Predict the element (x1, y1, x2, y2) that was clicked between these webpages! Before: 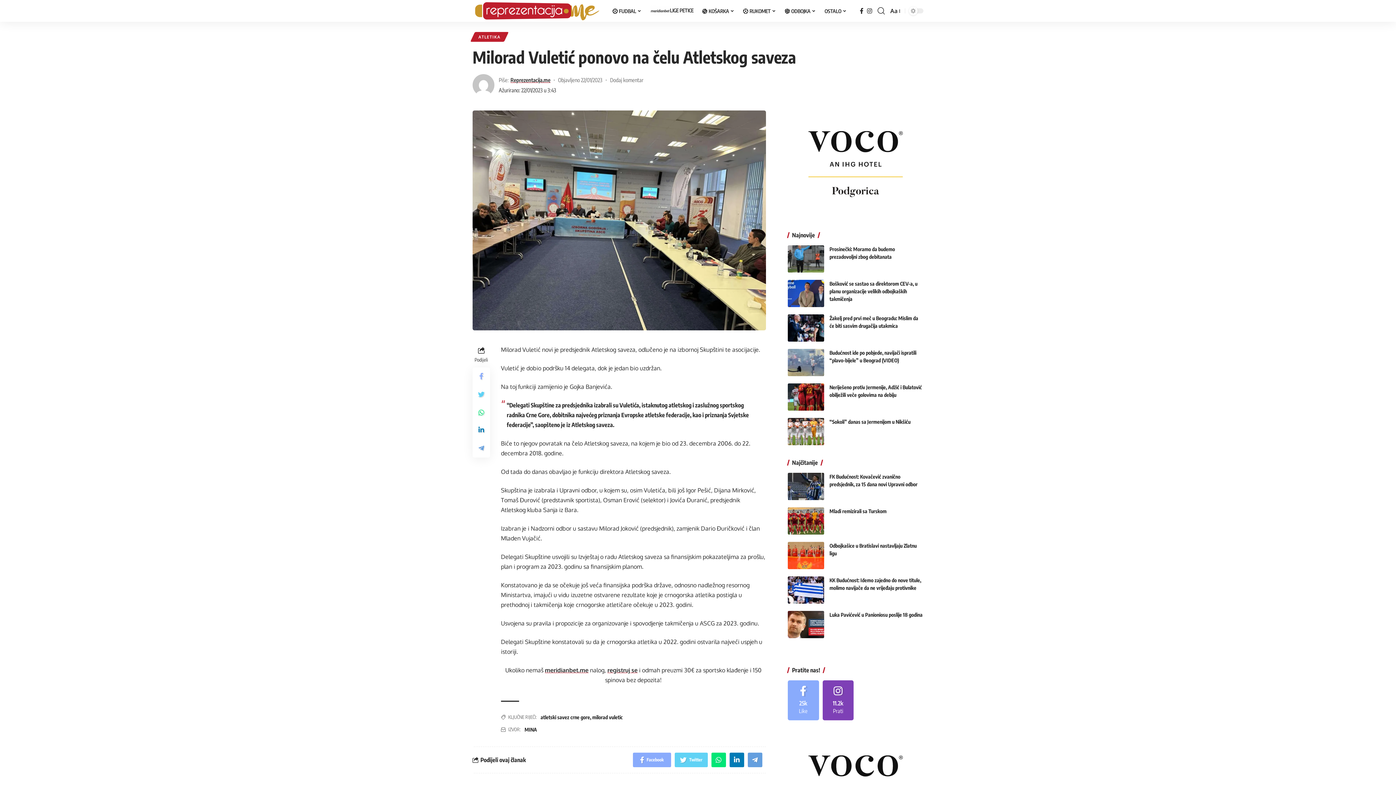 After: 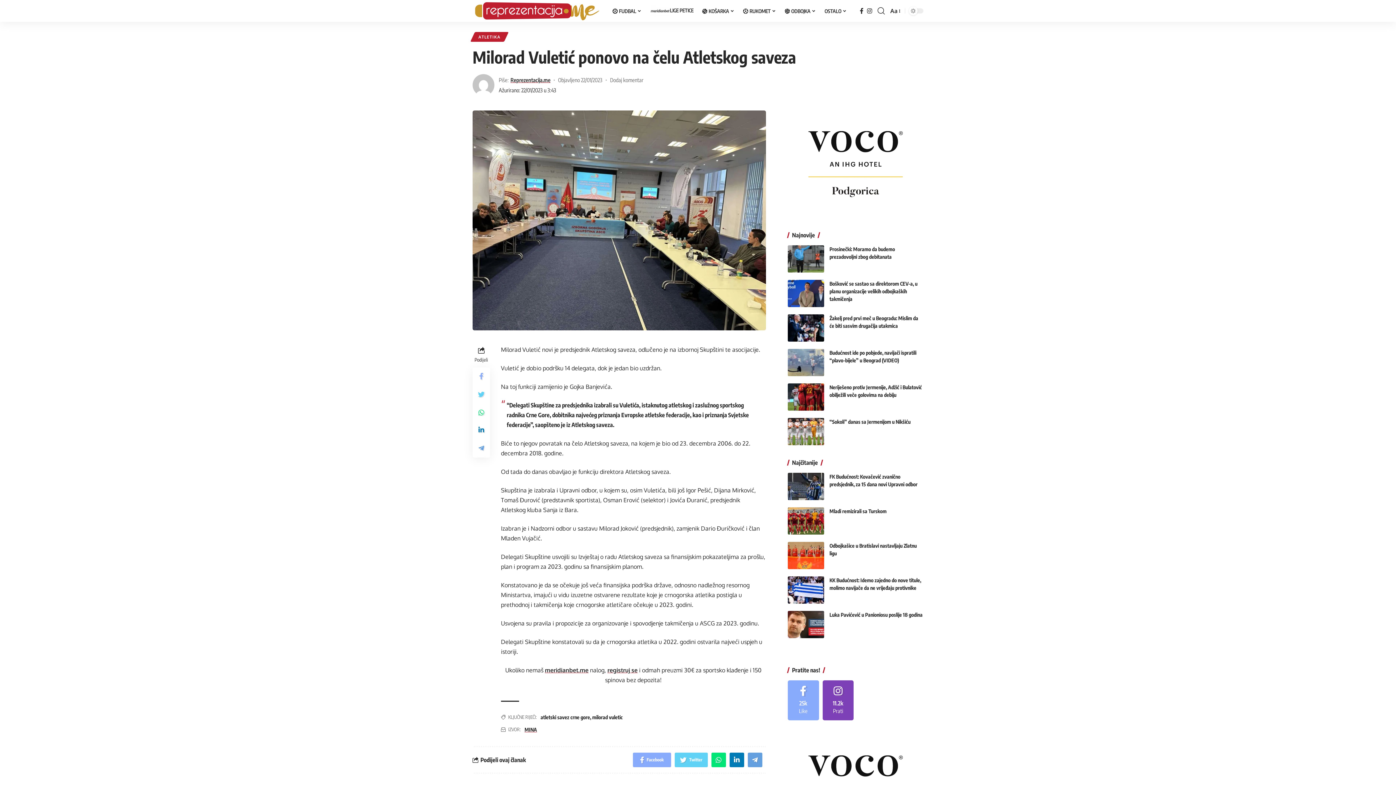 Action: bbox: (524, 726, 537, 732) label: MINA